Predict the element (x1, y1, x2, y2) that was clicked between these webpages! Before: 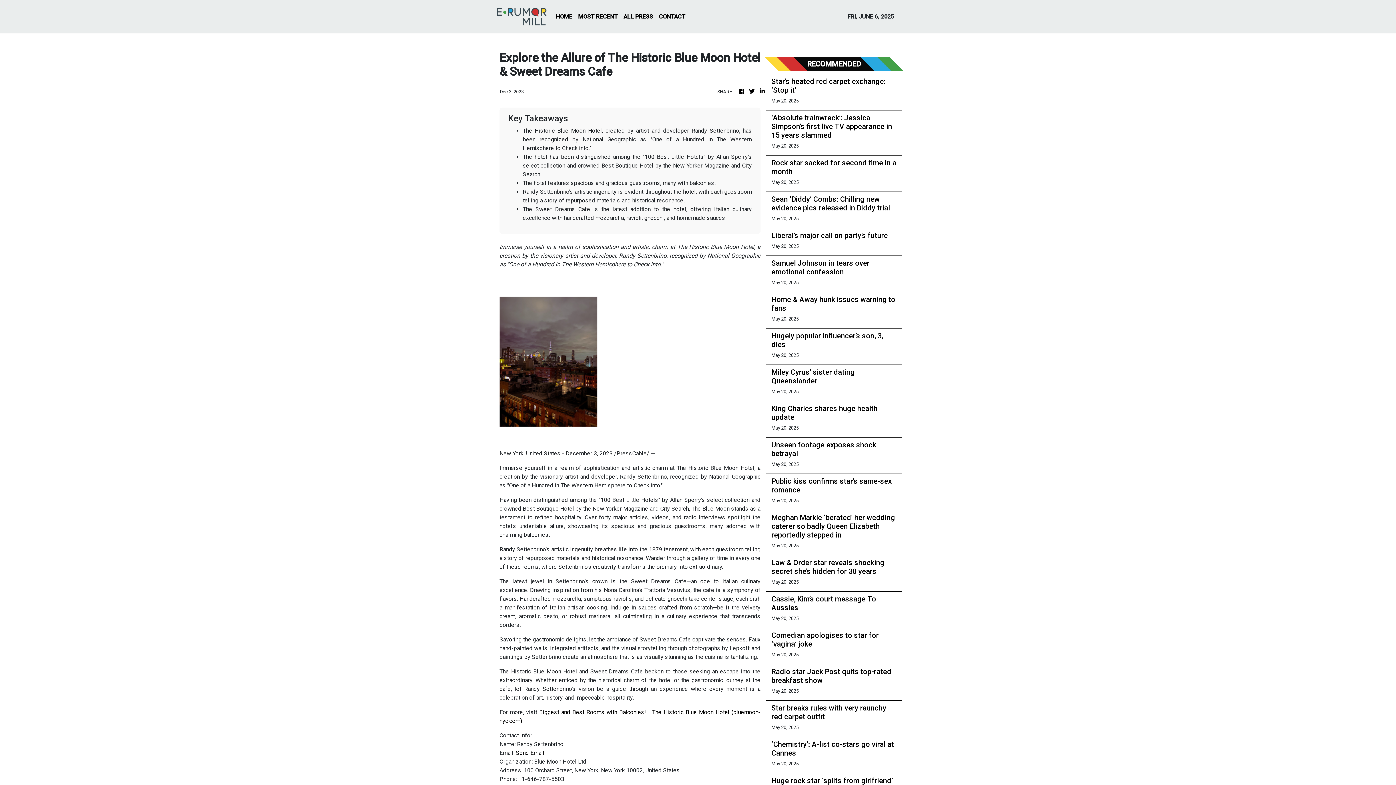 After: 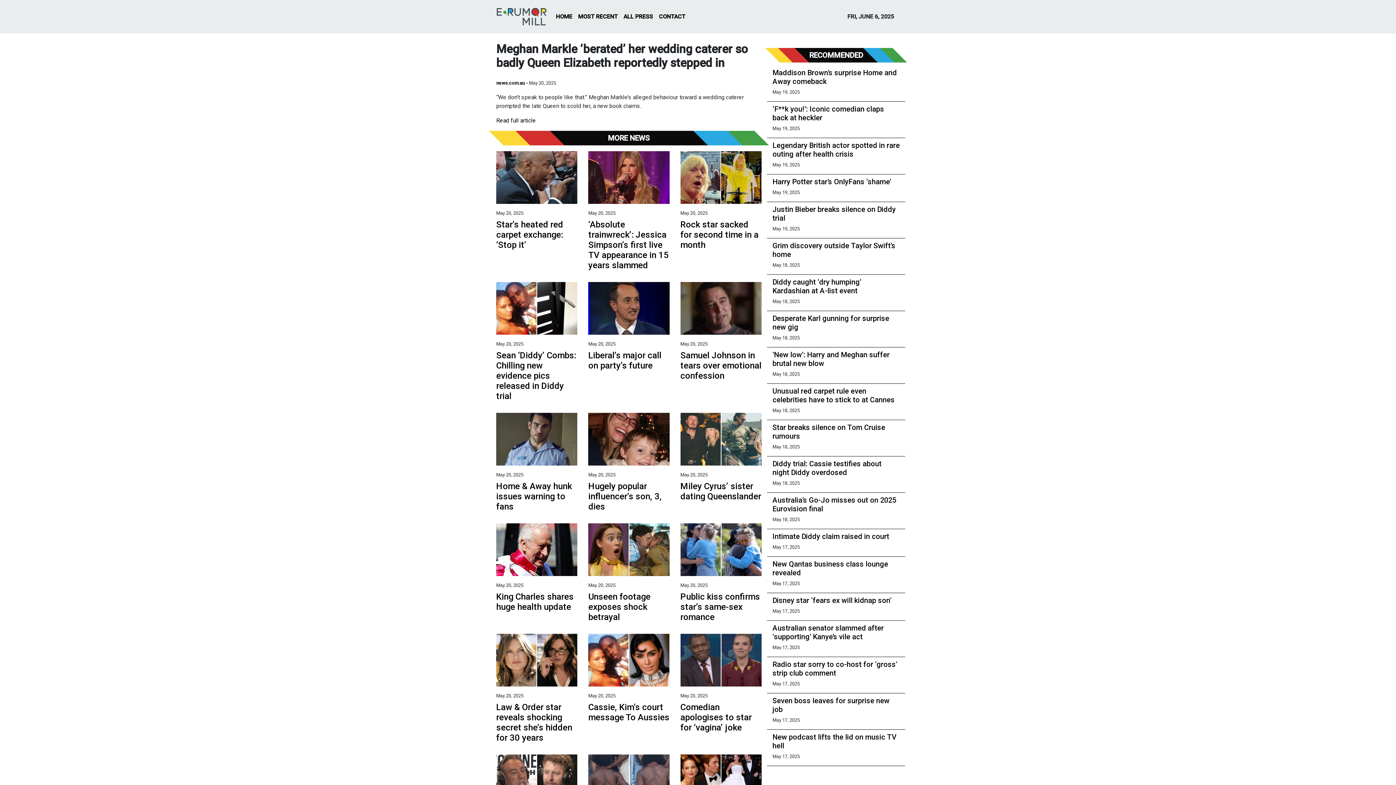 Action: label: Meghan Markle ‘berated’ her wedding caterer so badly Queen Elizabeth reportedly stepped in bbox: (771, 513, 896, 539)